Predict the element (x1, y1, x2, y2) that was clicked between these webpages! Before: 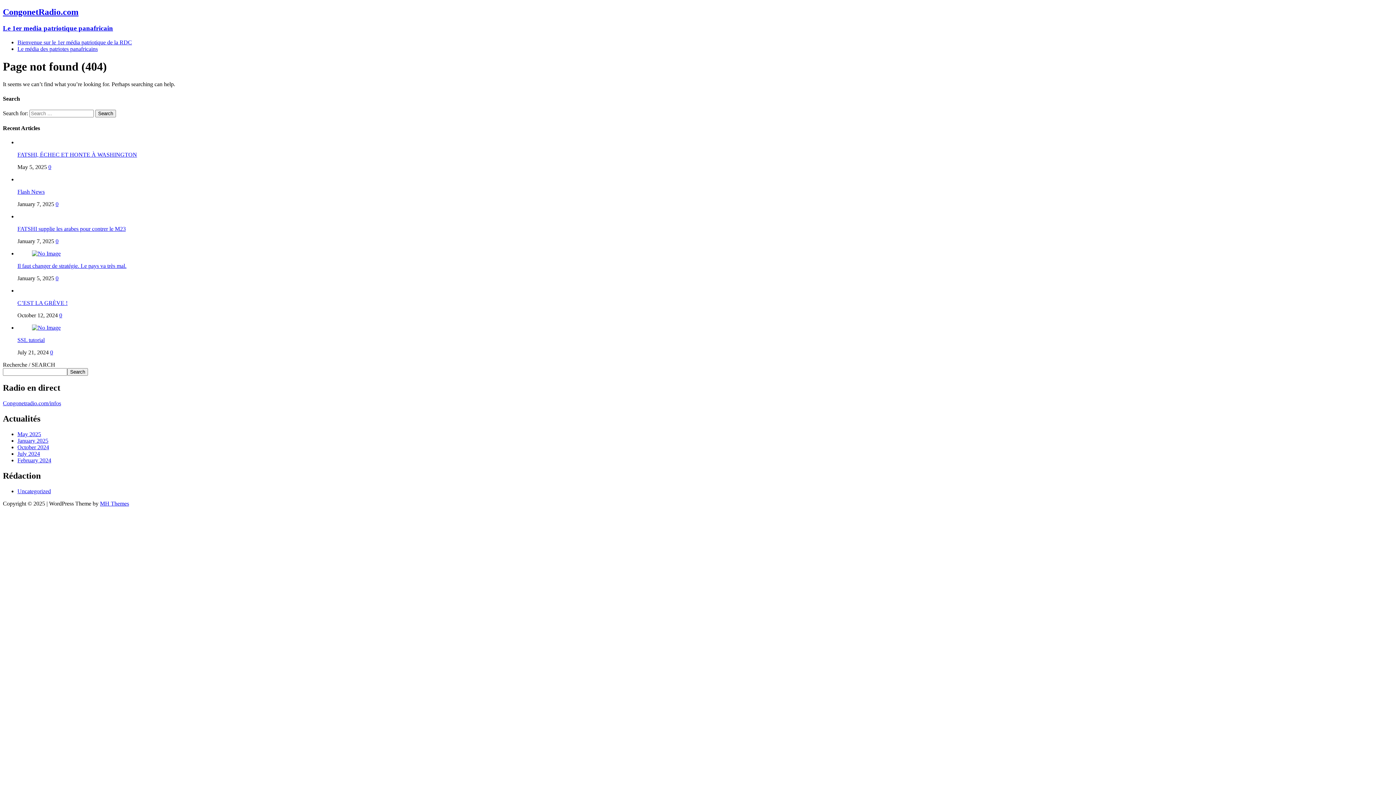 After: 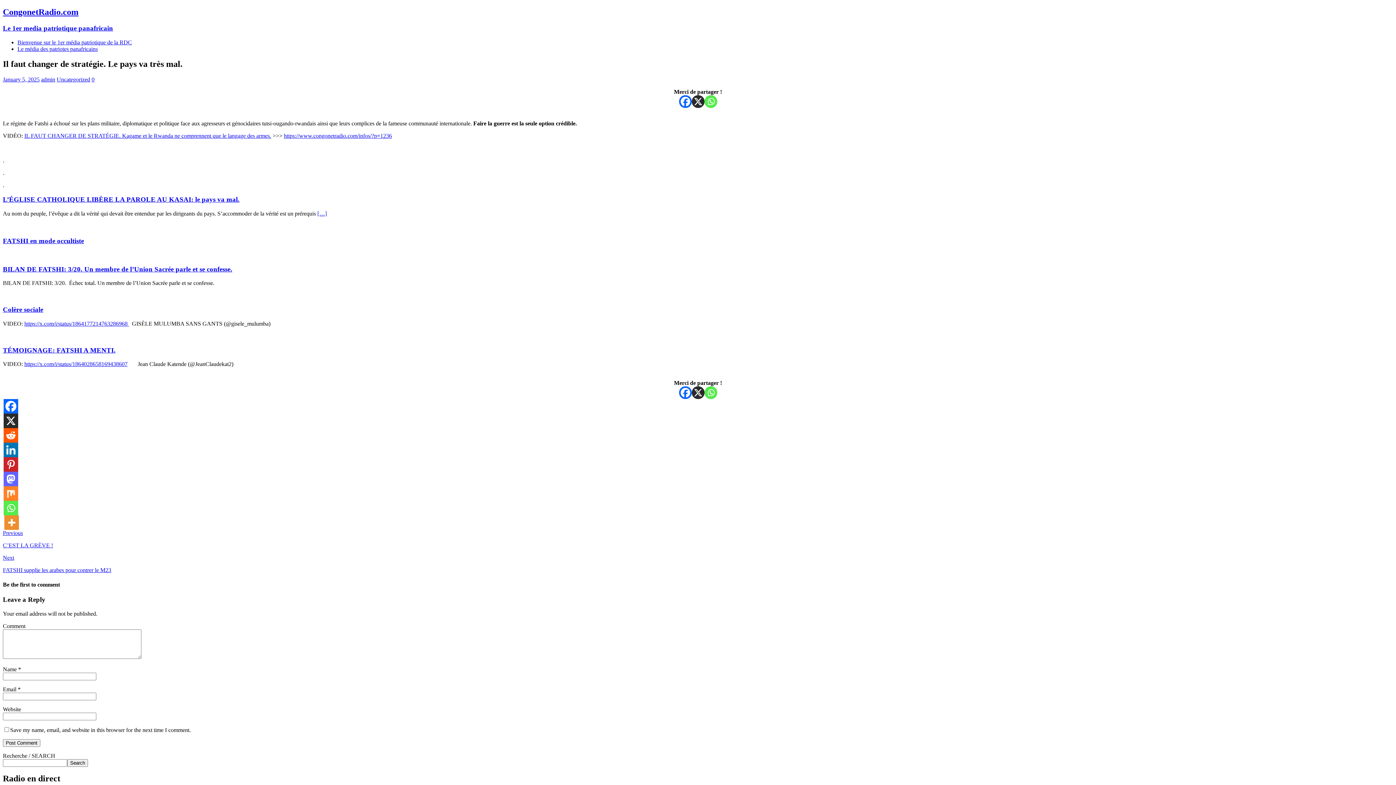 Action: bbox: (32, 250, 60, 256)